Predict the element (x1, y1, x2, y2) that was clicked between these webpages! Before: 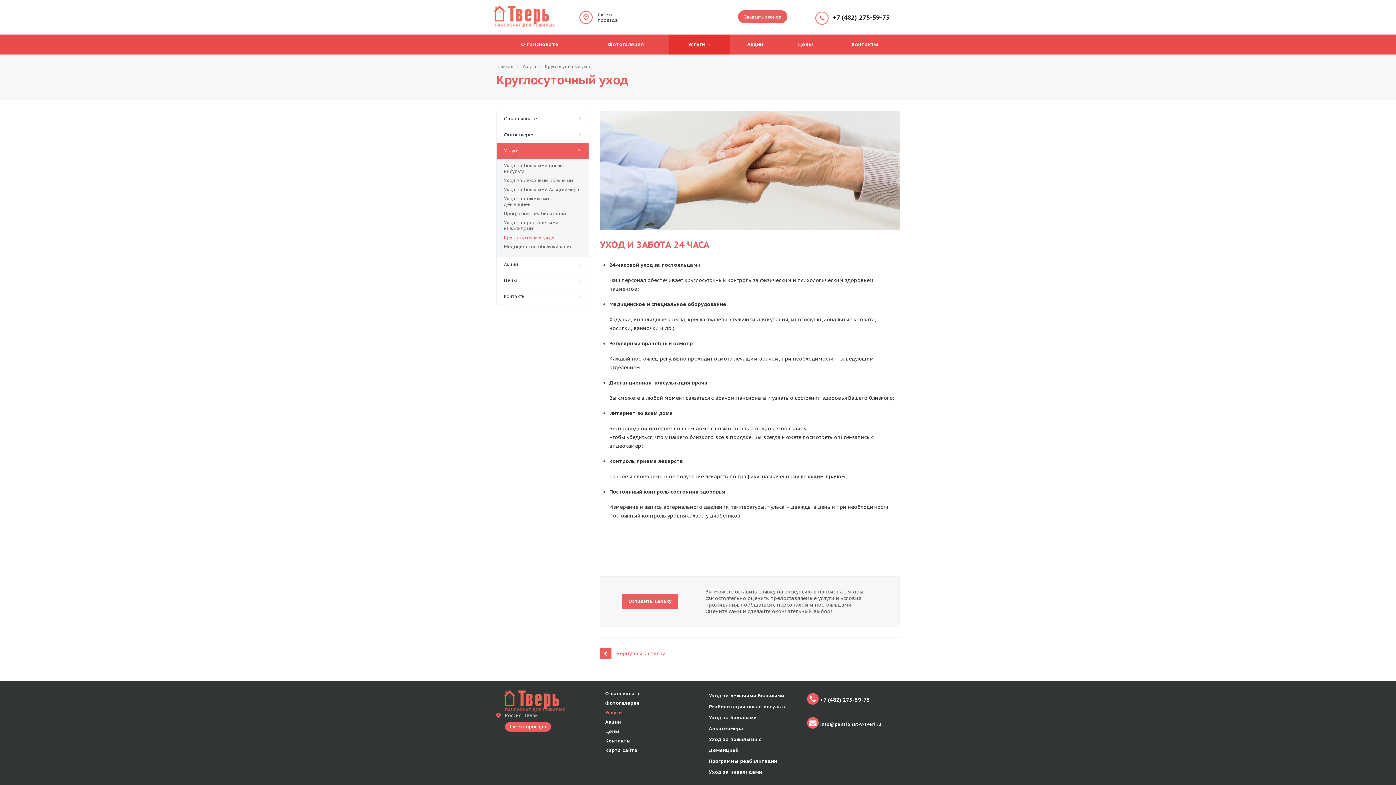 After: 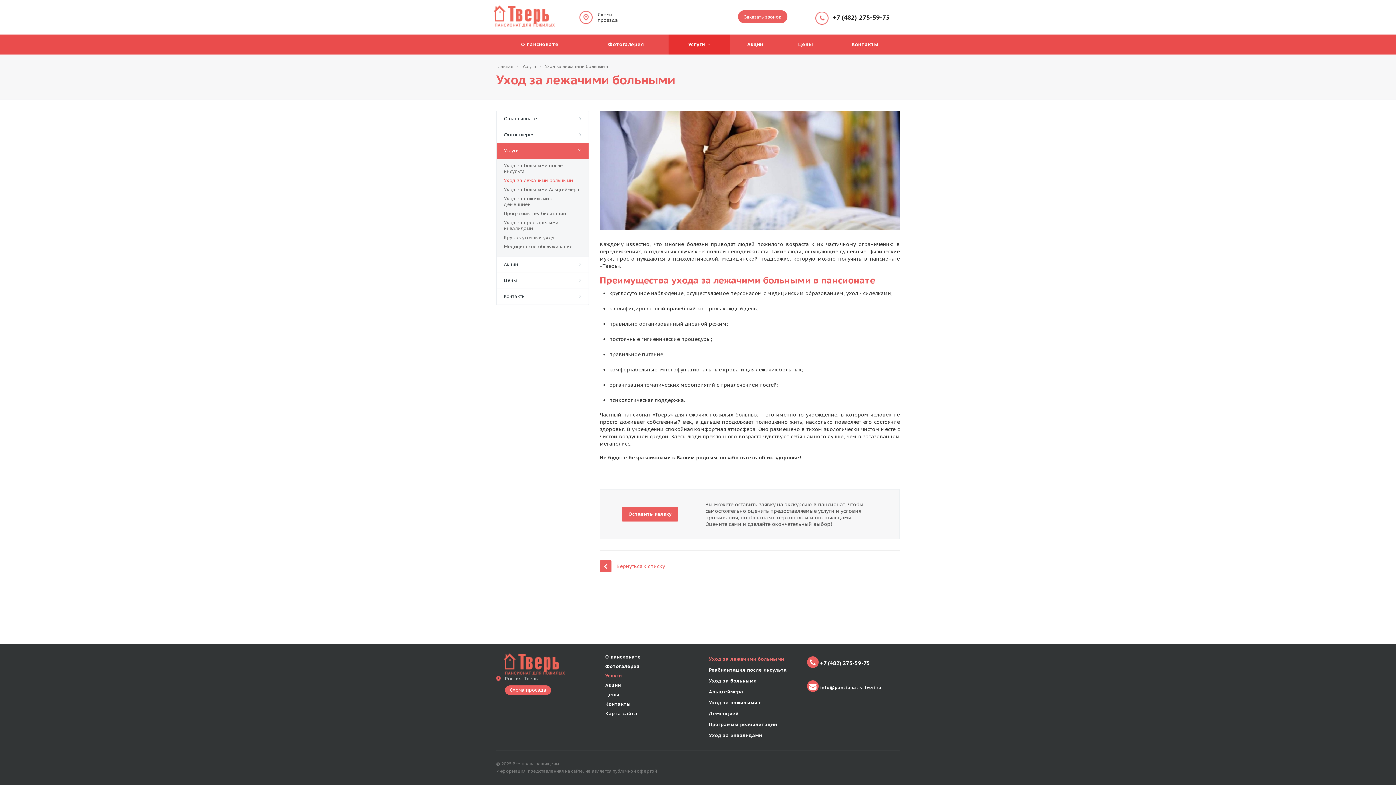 Action: label: Уход за лежачими больными bbox: (709, 693, 784, 699)